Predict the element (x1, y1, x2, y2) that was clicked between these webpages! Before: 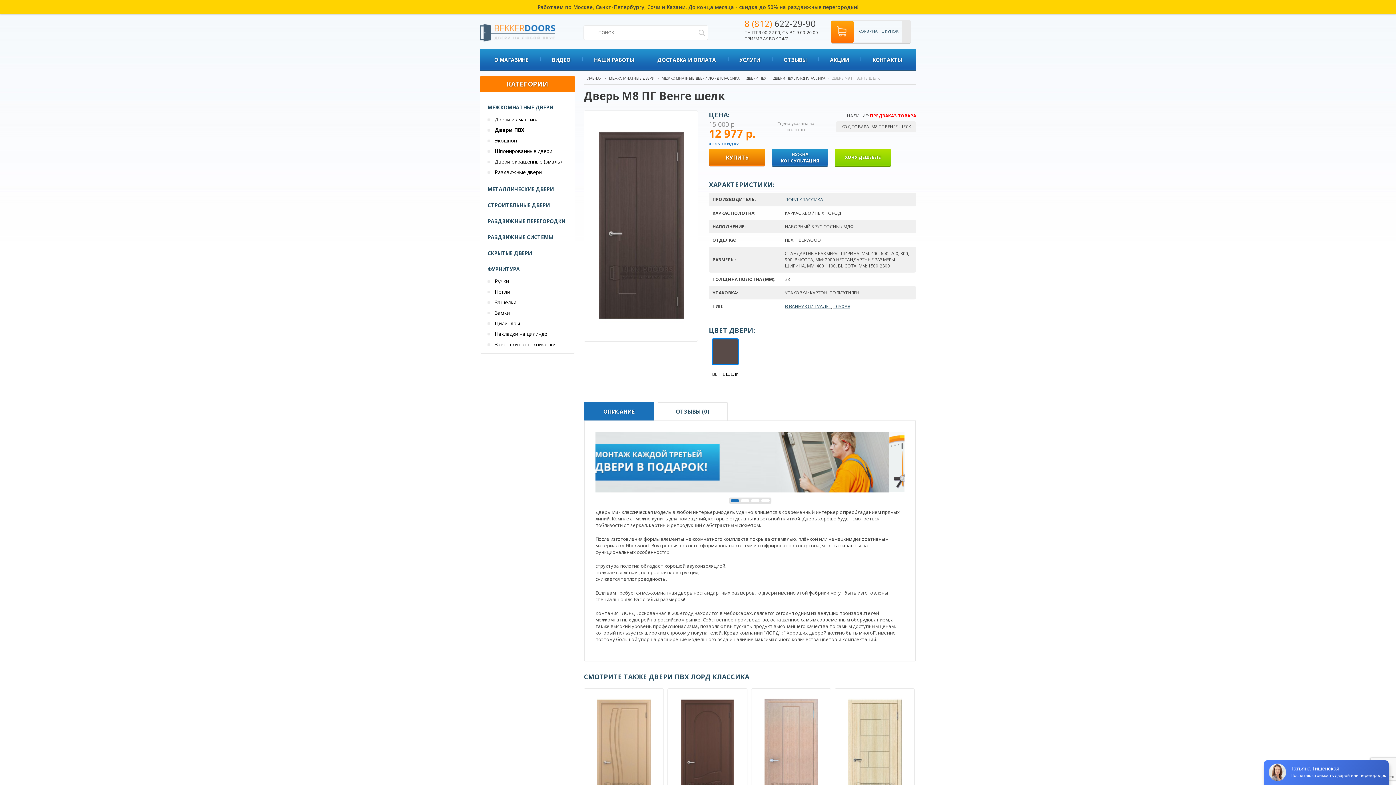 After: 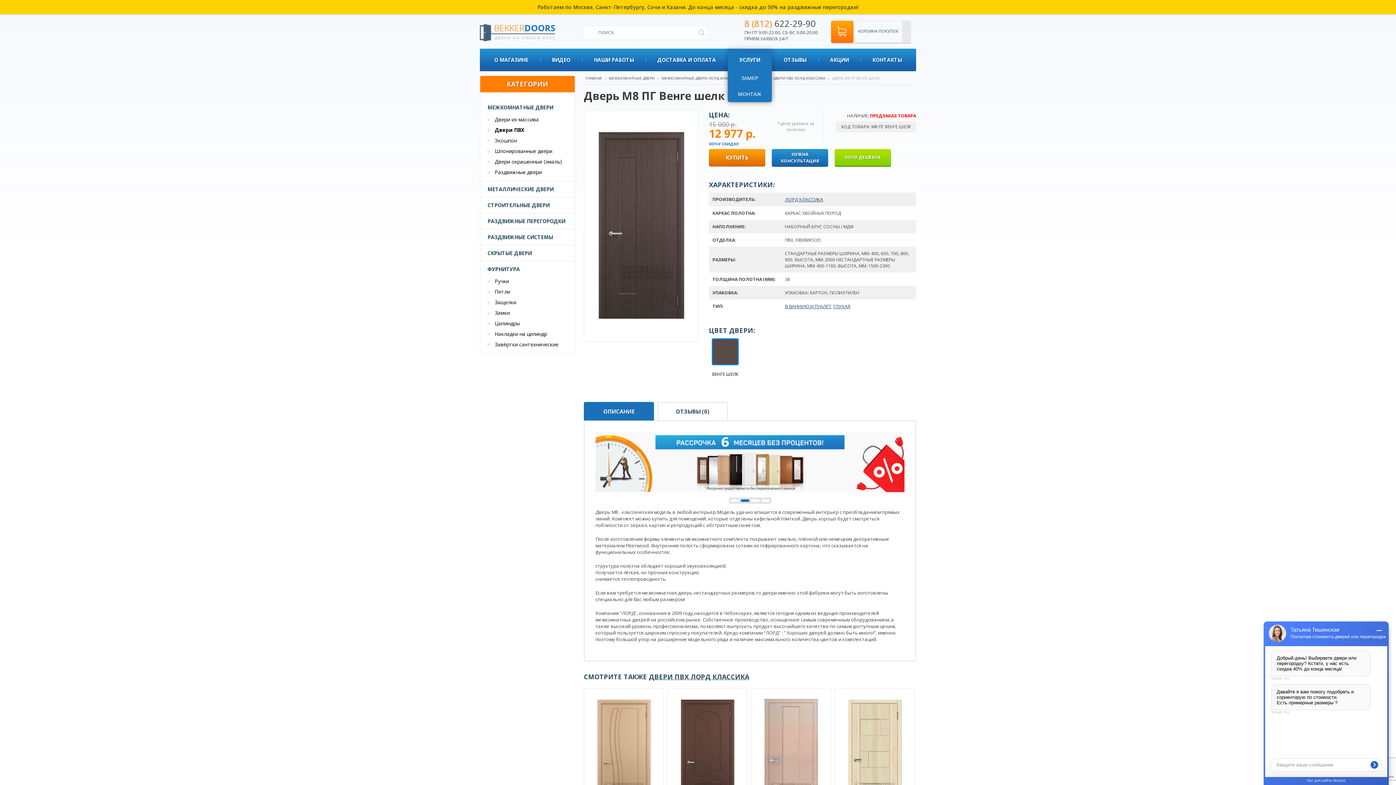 Action: label: УСЛУГИ bbox: (727, 48, 772, 71)